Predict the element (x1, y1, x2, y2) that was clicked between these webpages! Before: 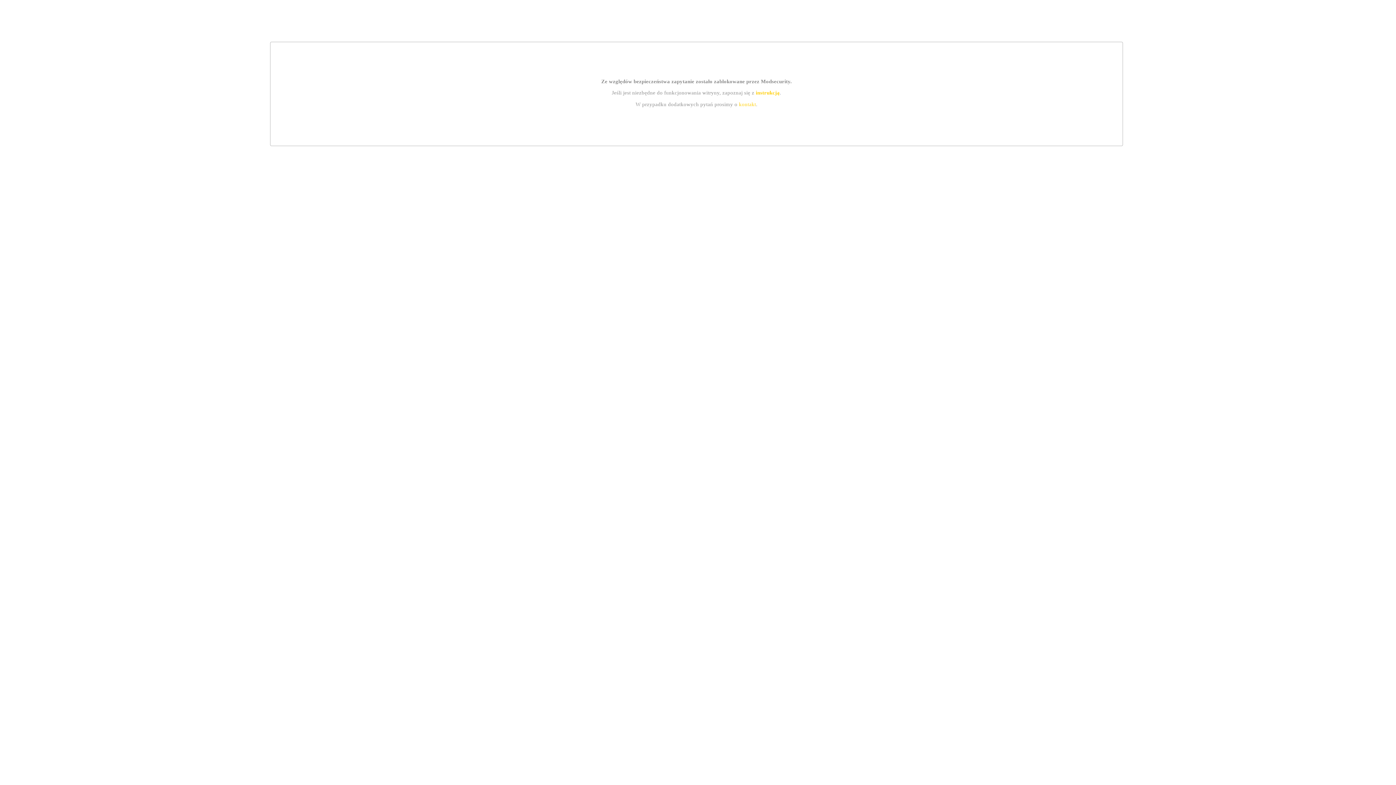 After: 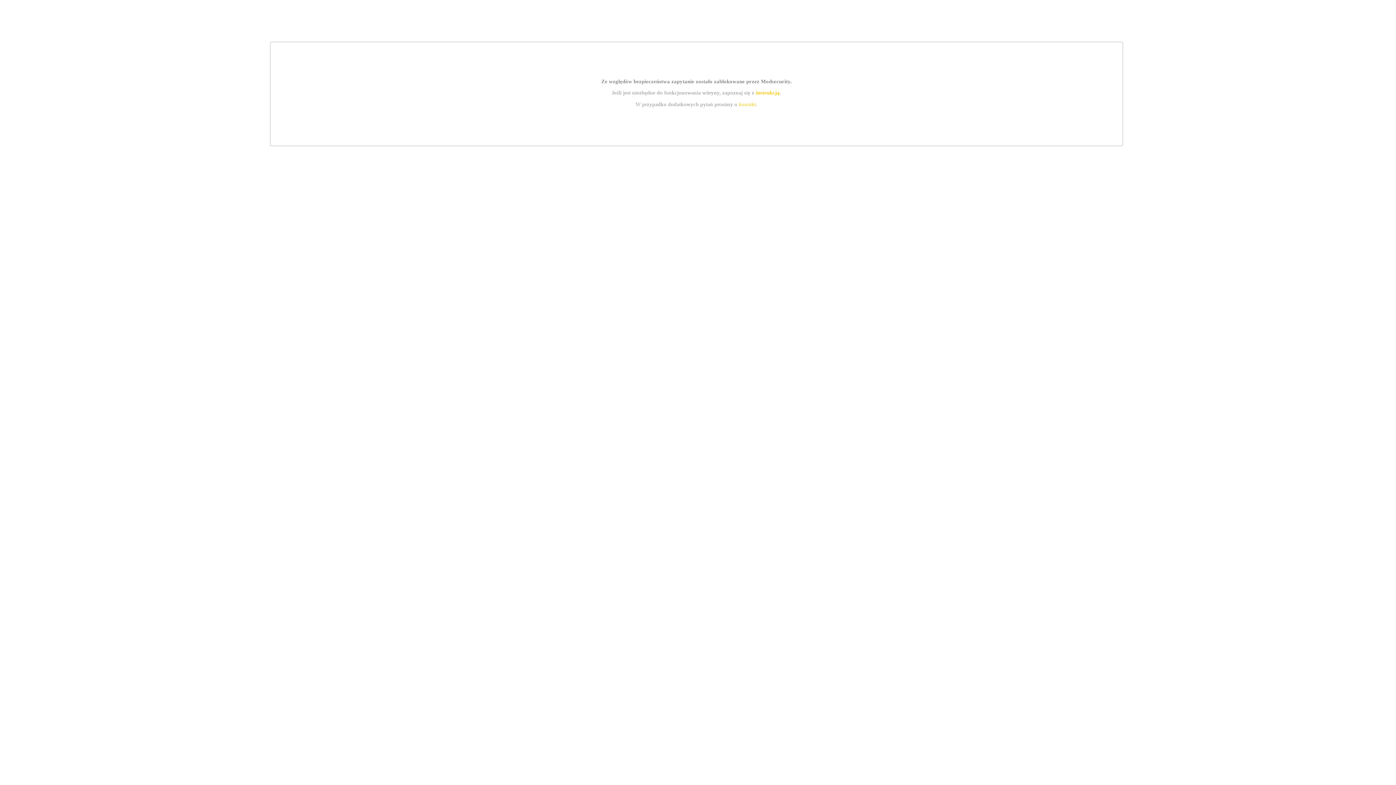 Action: bbox: (739, 101, 756, 107) label: kontakt